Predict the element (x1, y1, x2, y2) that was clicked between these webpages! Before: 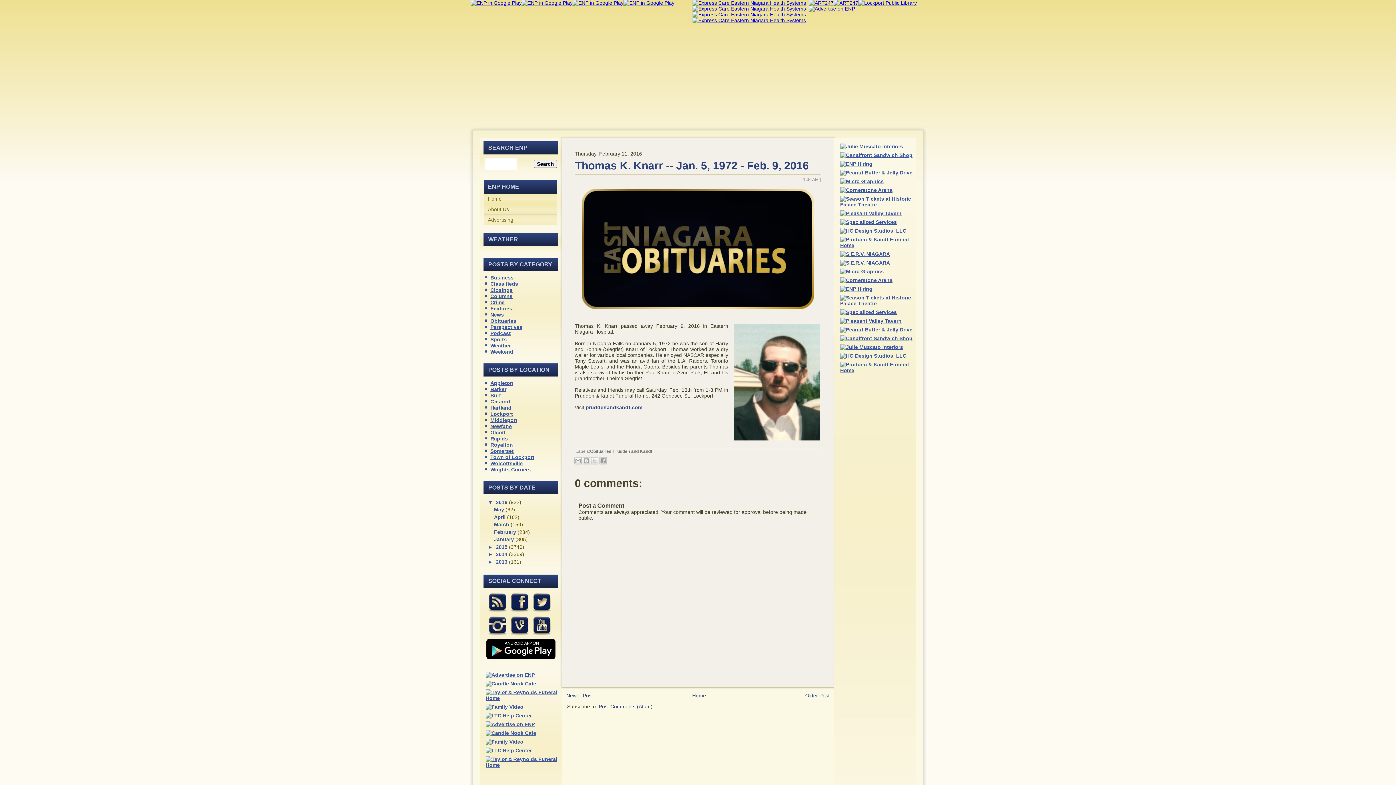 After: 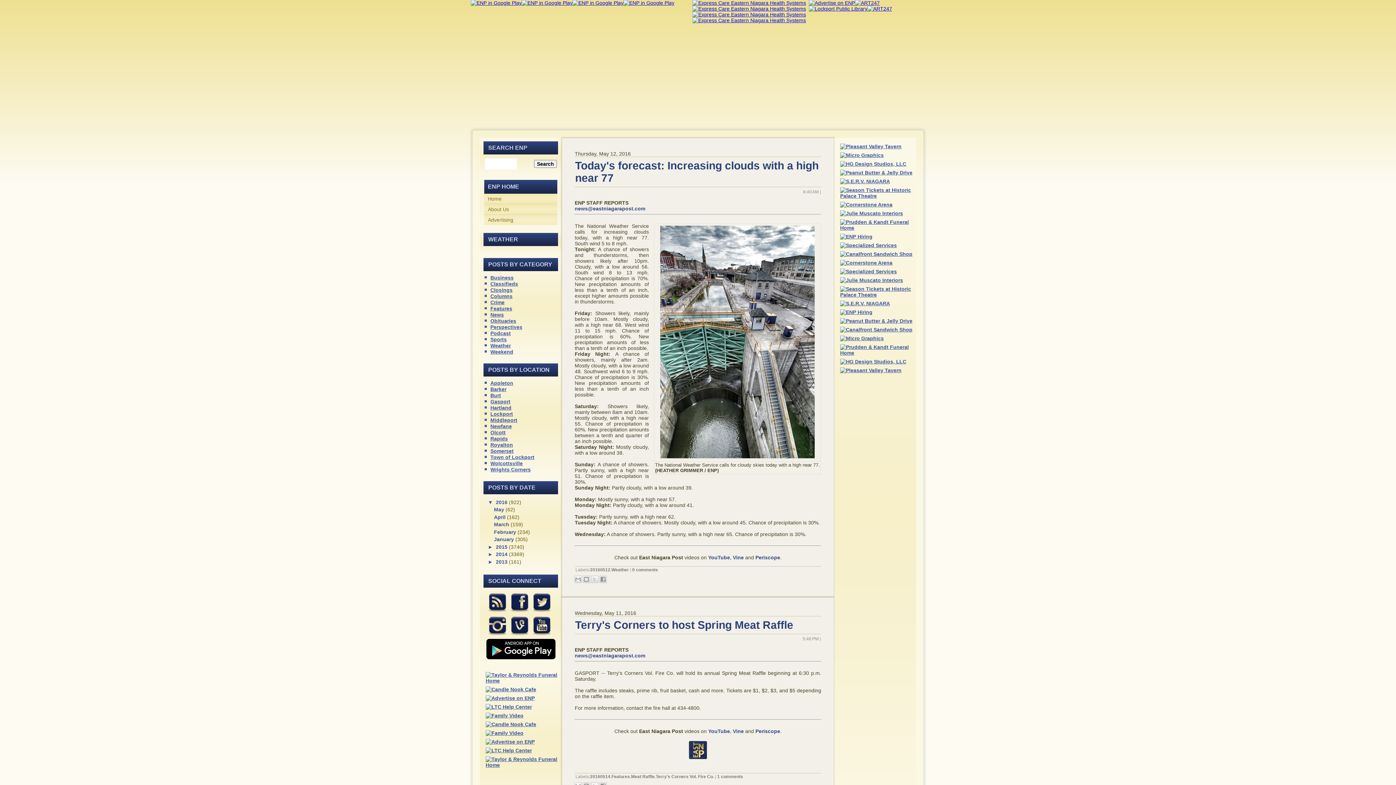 Action: label: 2016  bbox: (496, 499, 509, 505)